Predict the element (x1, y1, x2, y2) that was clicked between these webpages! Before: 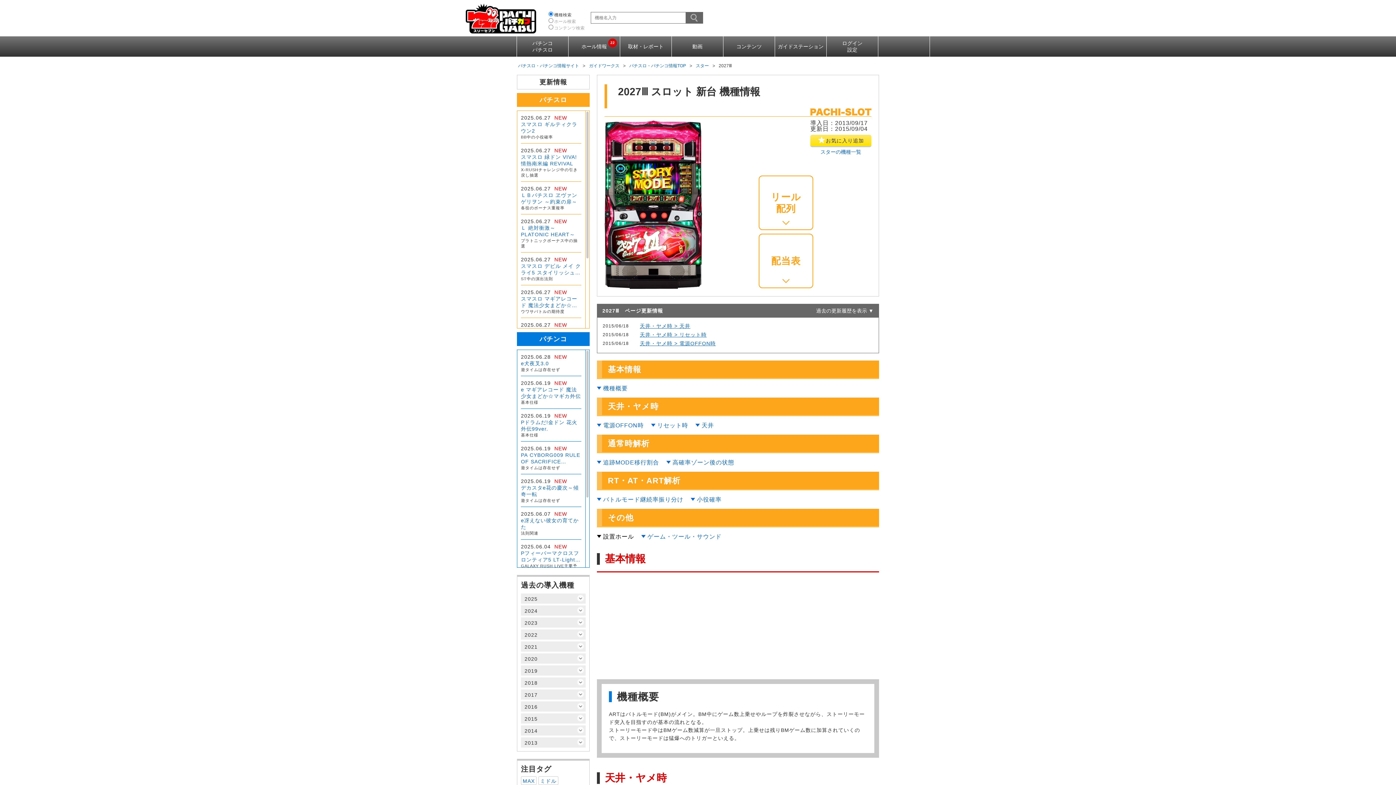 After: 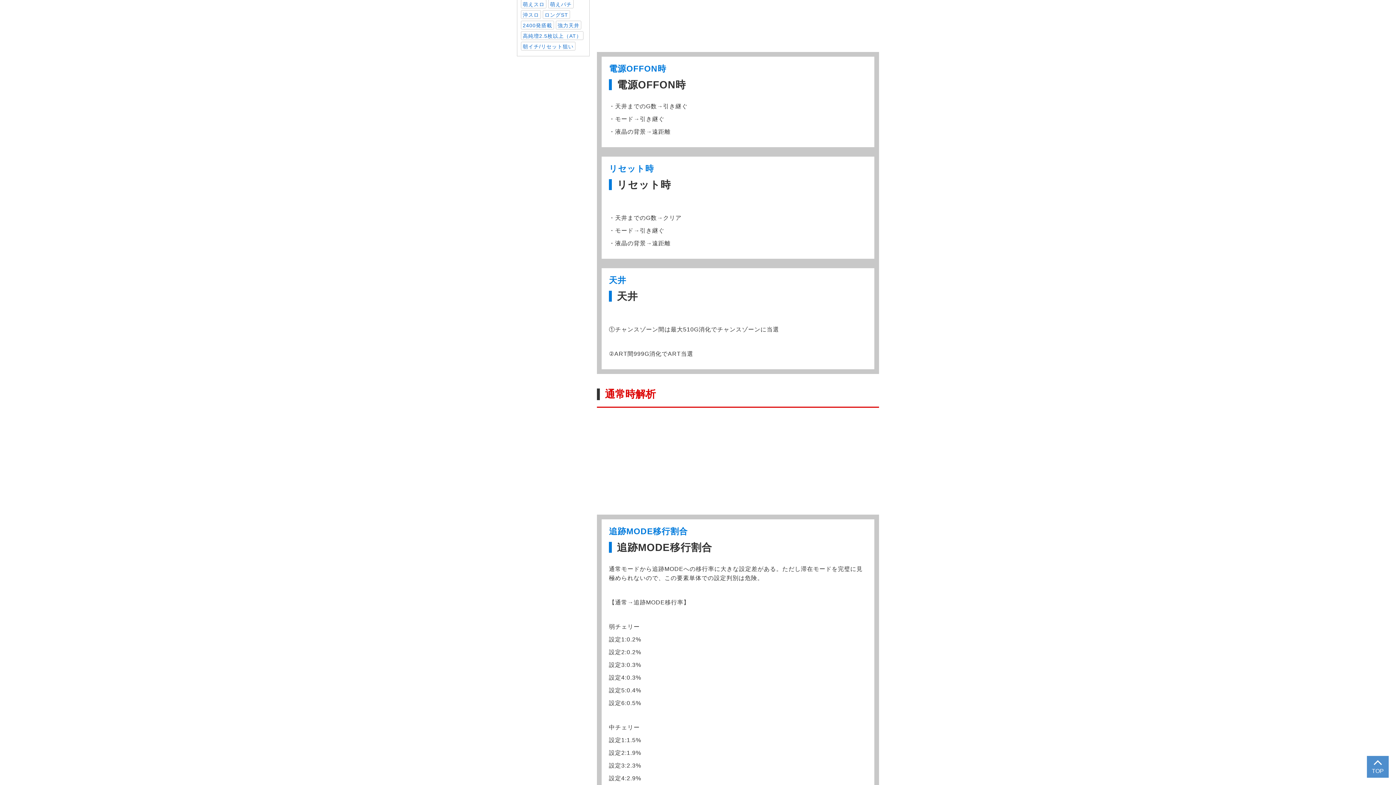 Action: label: 天井・ヤメ時 > 電源OFFON時 bbox: (640, 340, 716, 346)